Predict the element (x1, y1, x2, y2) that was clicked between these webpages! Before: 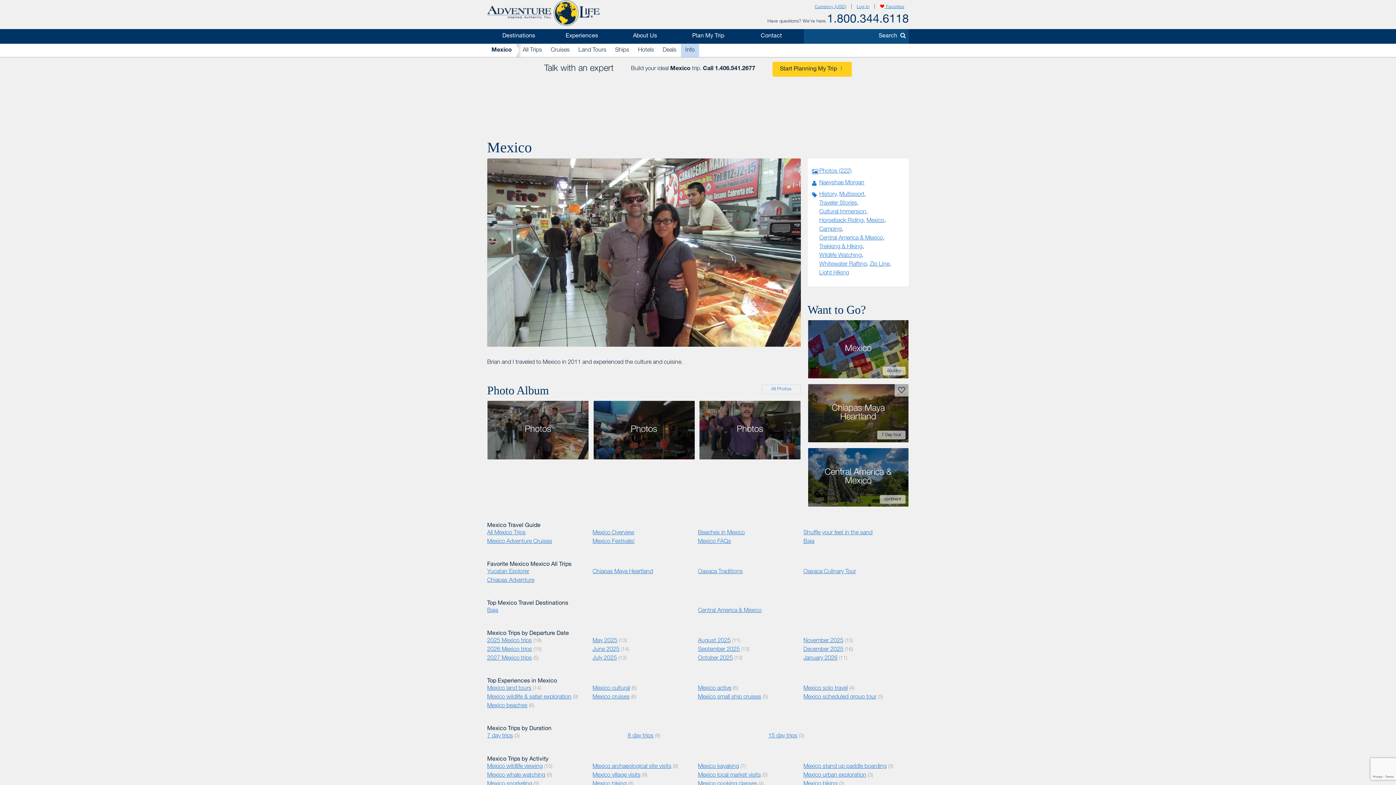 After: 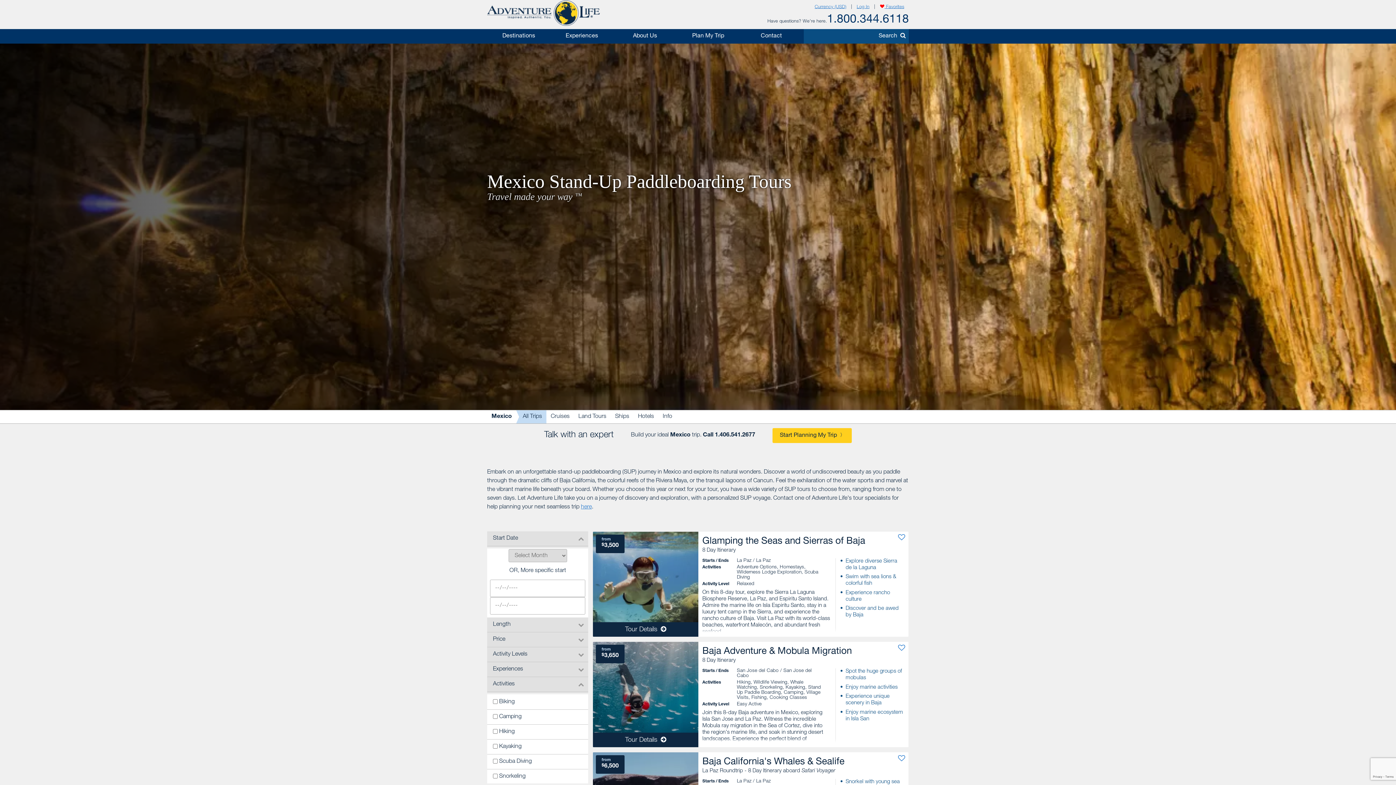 Action: label: Mexico stand up paddle boarding bbox: (803, 764, 886, 770)